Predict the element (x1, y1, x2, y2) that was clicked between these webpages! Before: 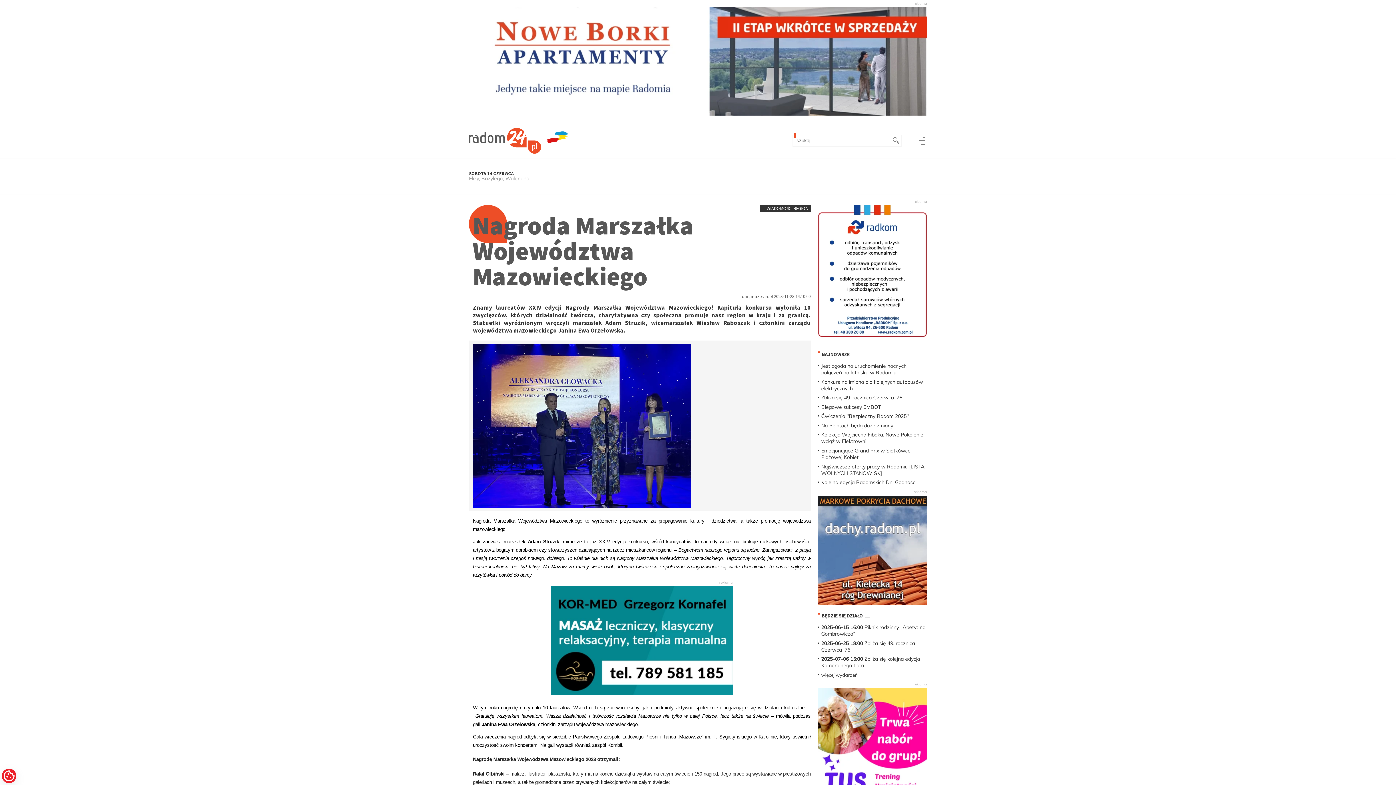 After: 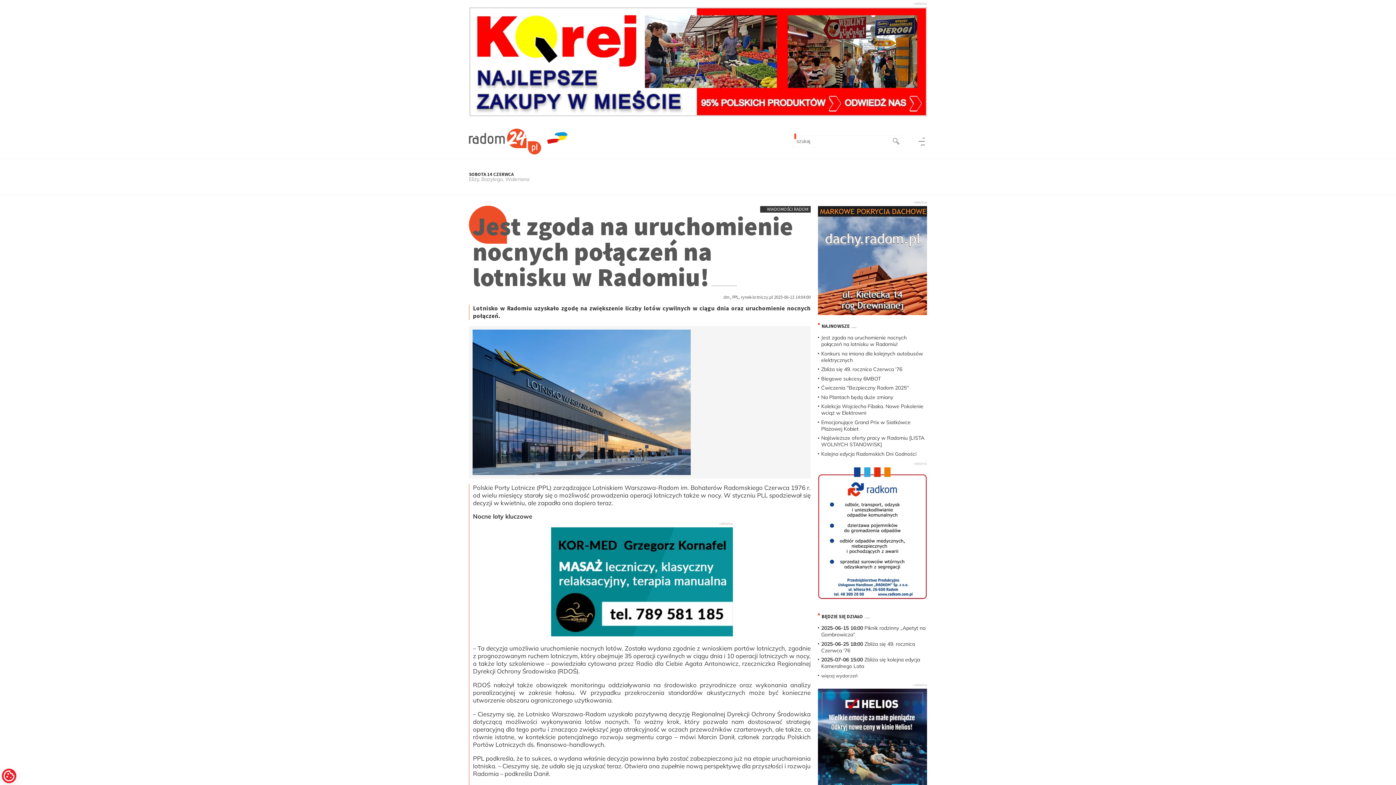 Action: label: Jest zgoda na uruchomienie nocnych połączeń na lotnisku w Radomiu! bbox: (821, 362, 906, 376)